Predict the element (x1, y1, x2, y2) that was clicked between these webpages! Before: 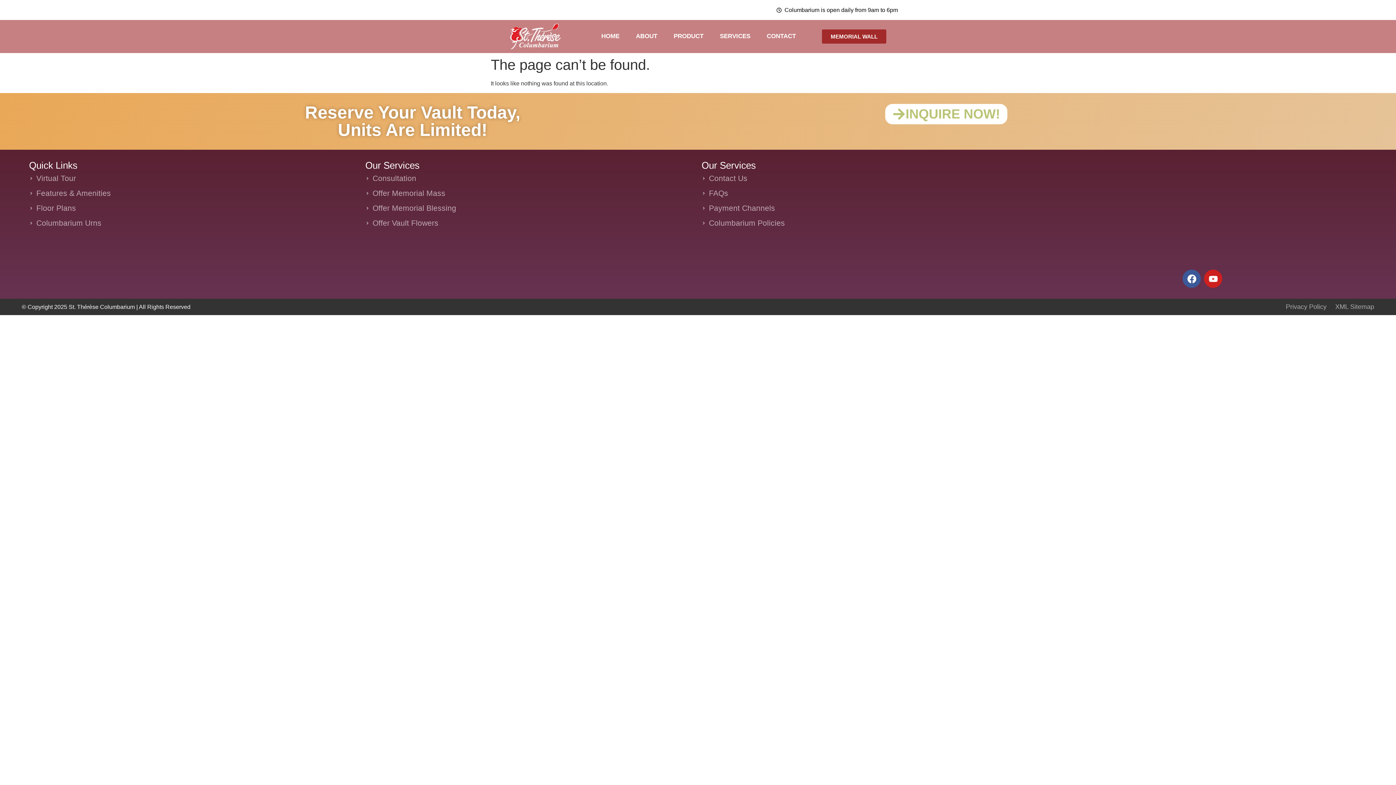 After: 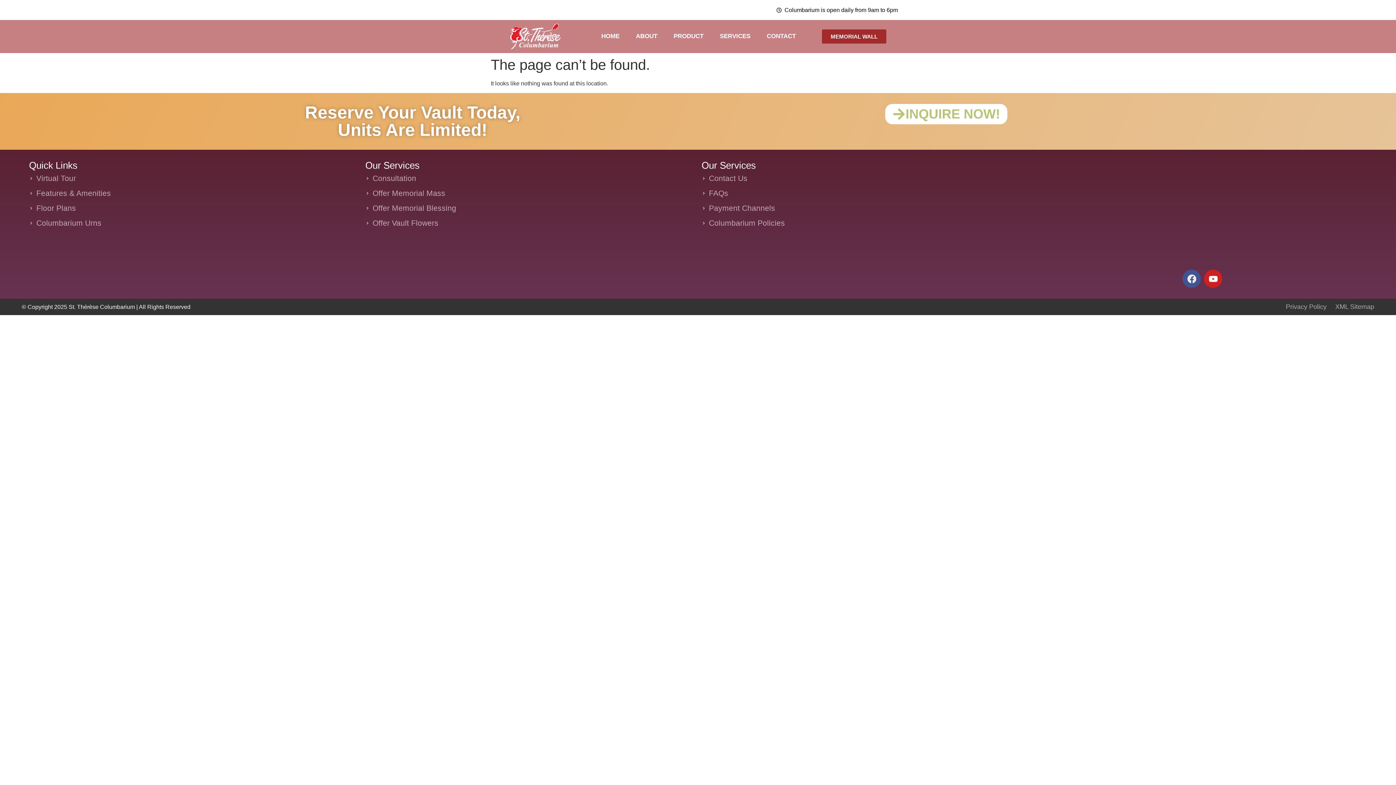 Action: bbox: (1182, 269, 1201, 288) label: Facebook